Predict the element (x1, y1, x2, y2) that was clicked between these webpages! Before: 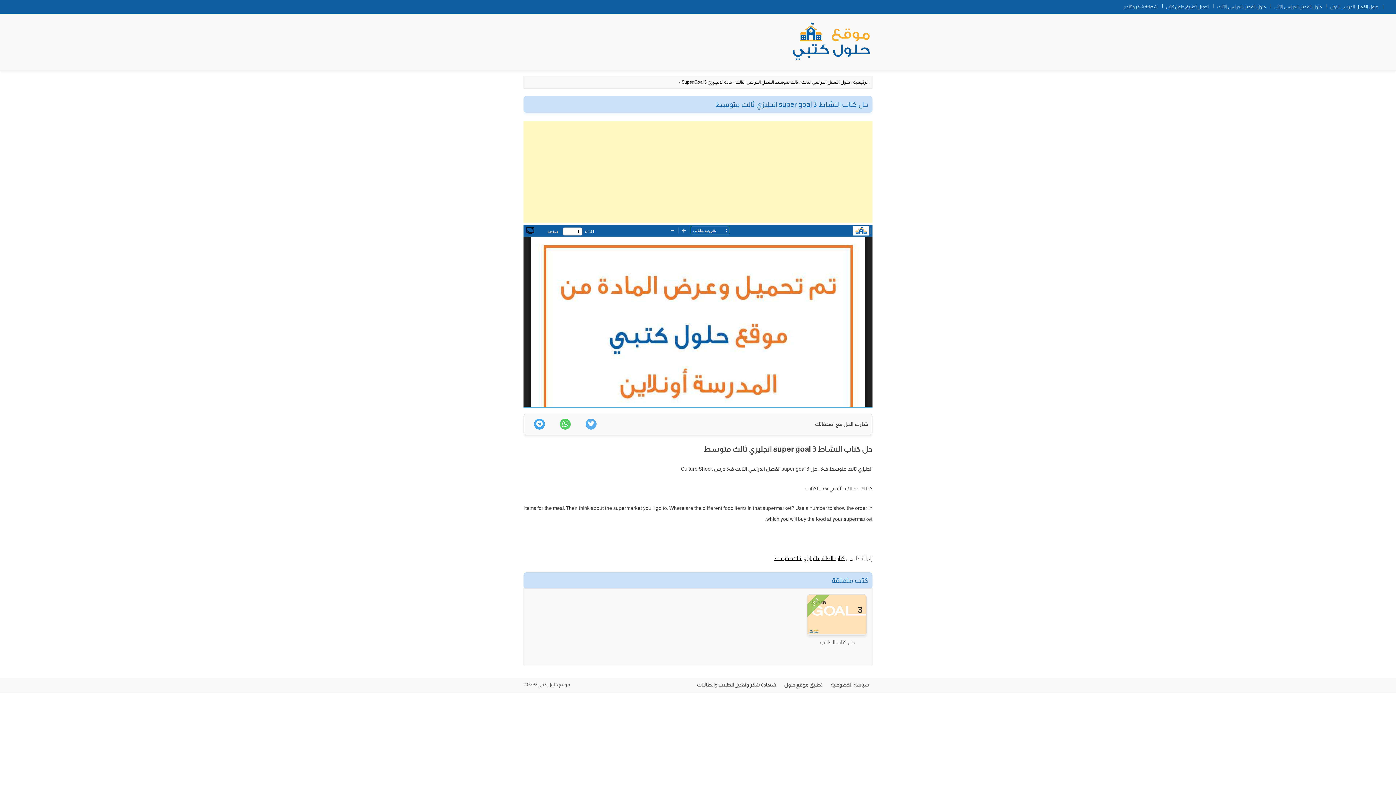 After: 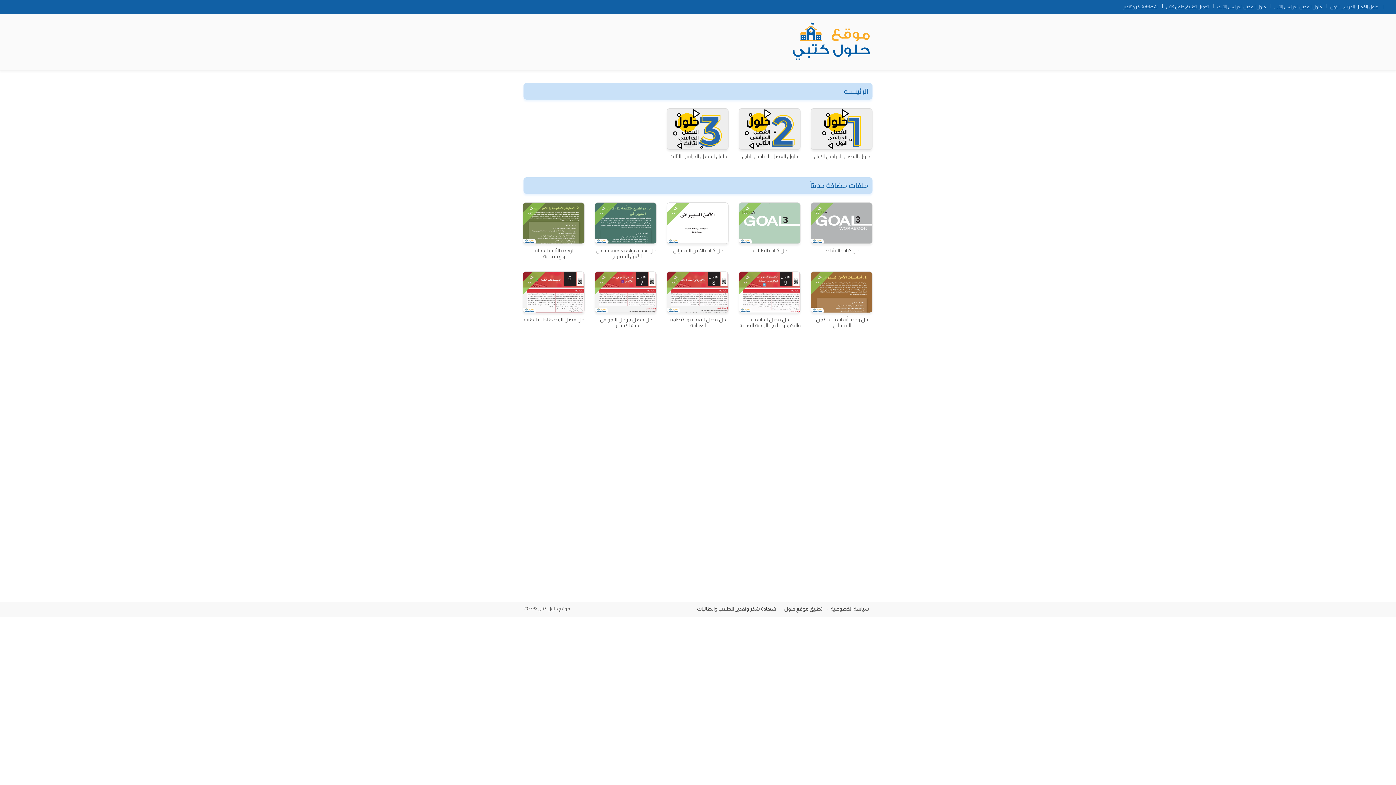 Action: bbox: (1386, 0, 1392, 10) label: الصفحة الرئيسية